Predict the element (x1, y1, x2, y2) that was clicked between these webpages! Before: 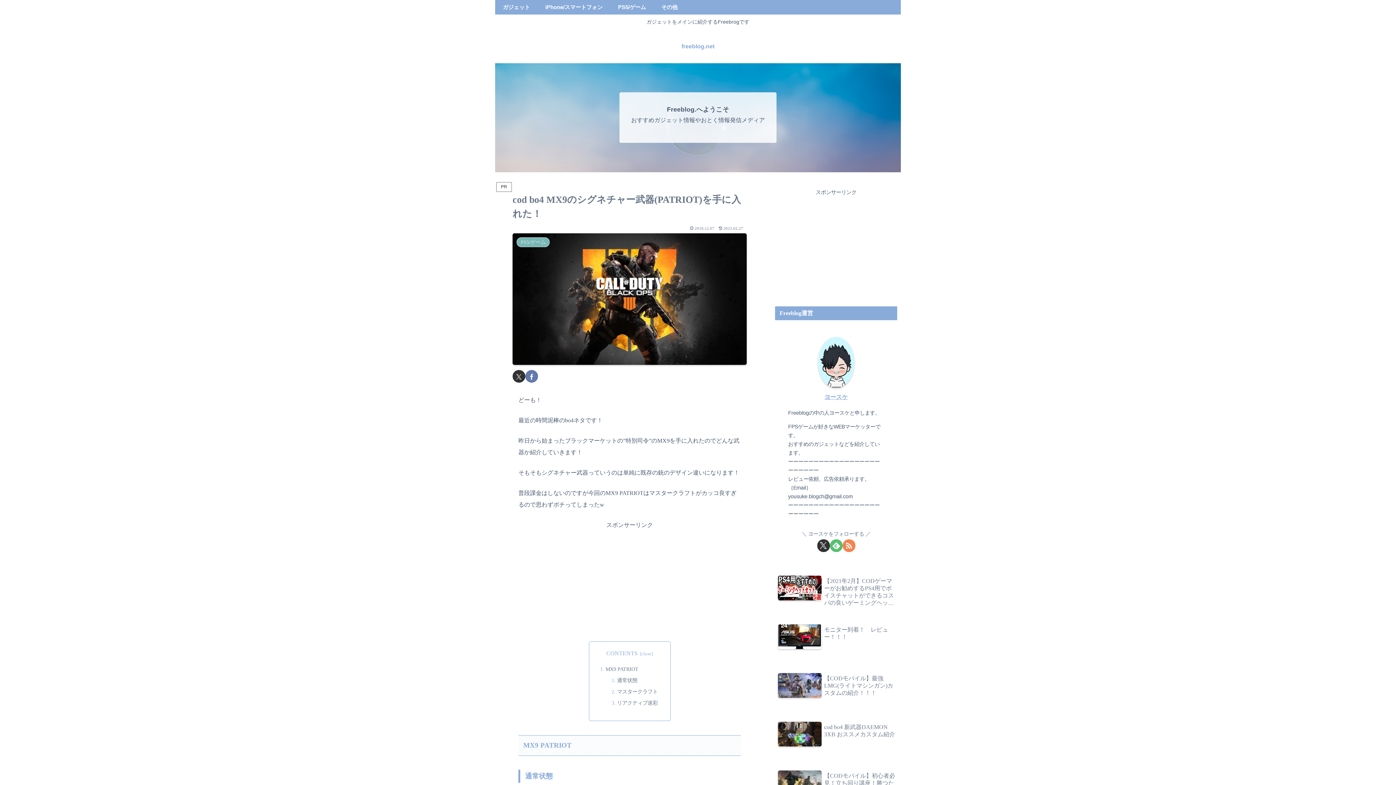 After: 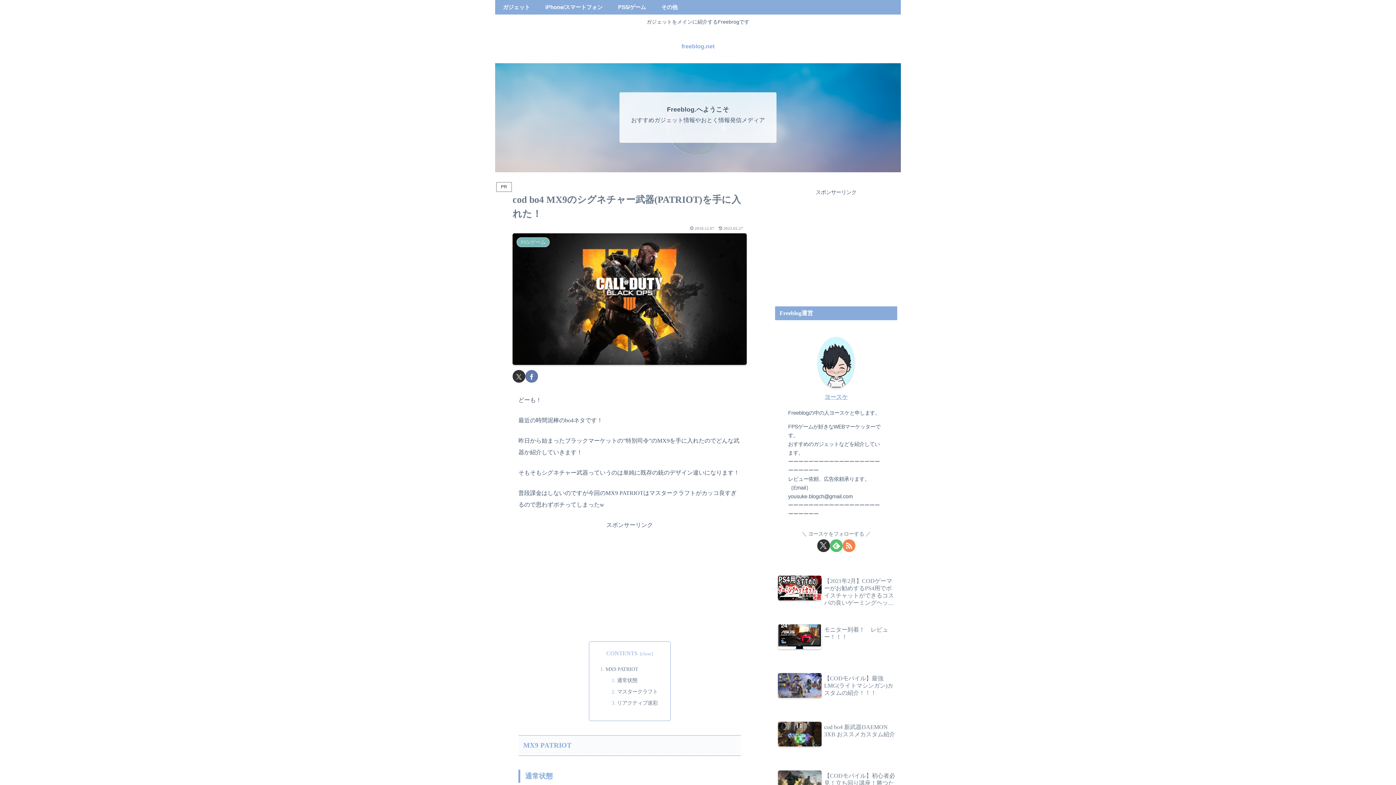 Action: bbox: (525, 370, 538, 383) label: Facebookでシェア